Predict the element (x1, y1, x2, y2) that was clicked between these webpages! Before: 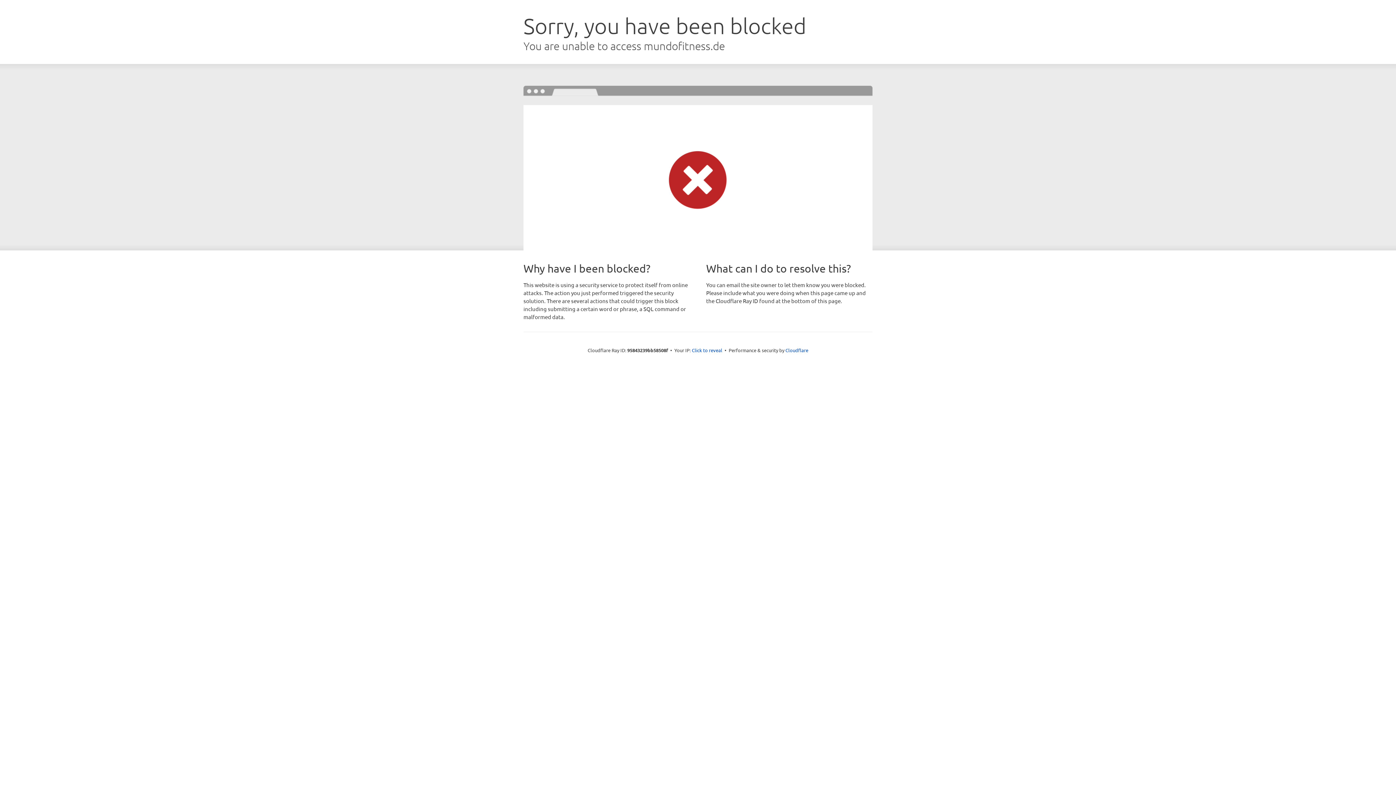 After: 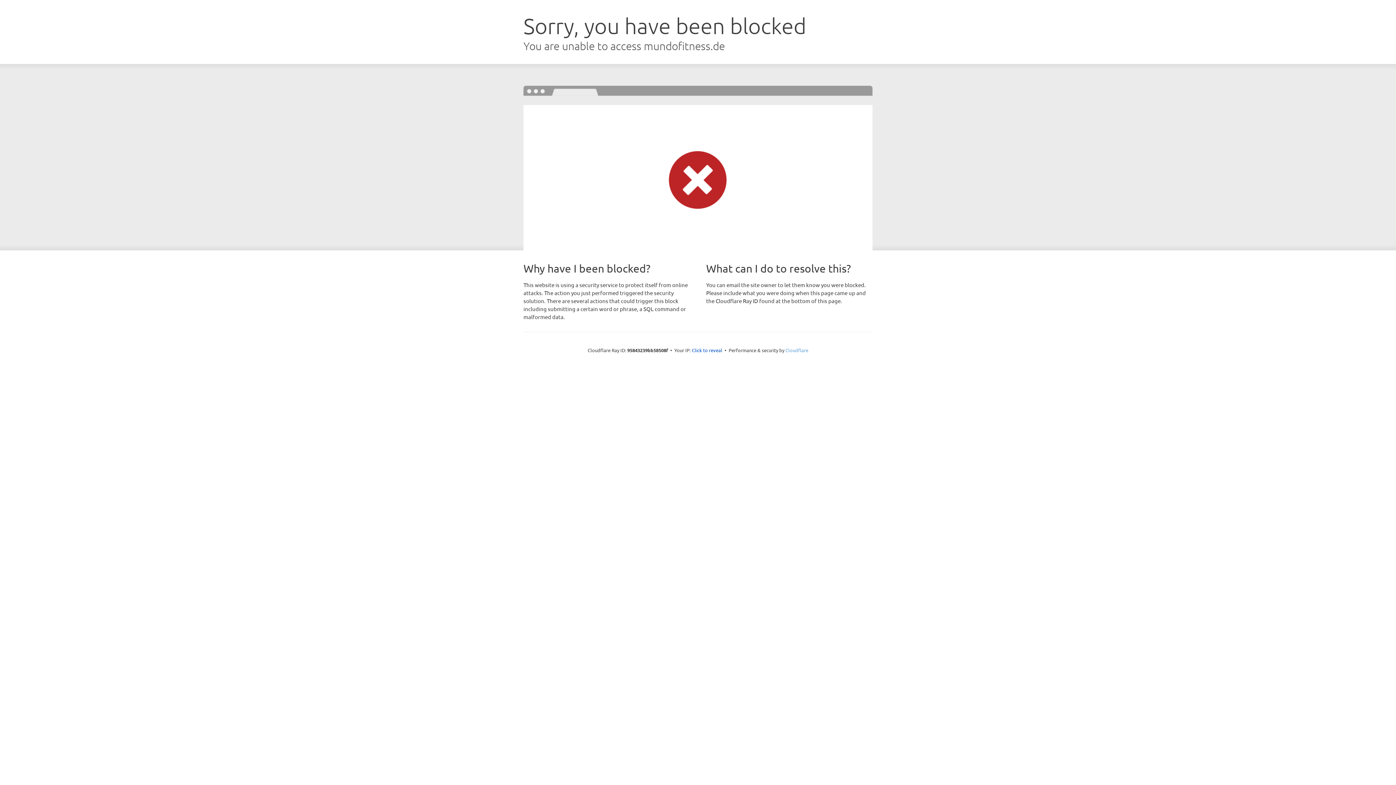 Action: label: Cloudflare bbox: (785, 347, 808, 353)